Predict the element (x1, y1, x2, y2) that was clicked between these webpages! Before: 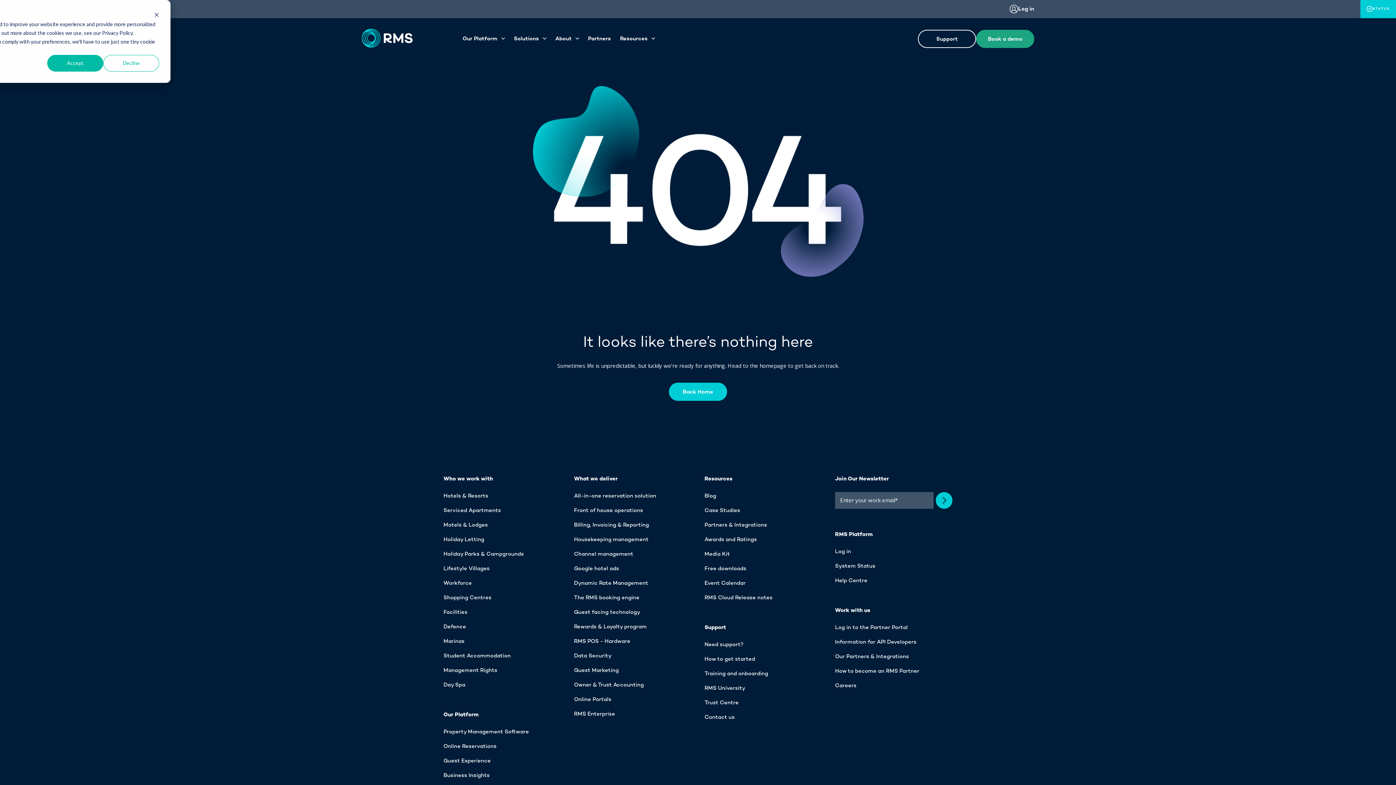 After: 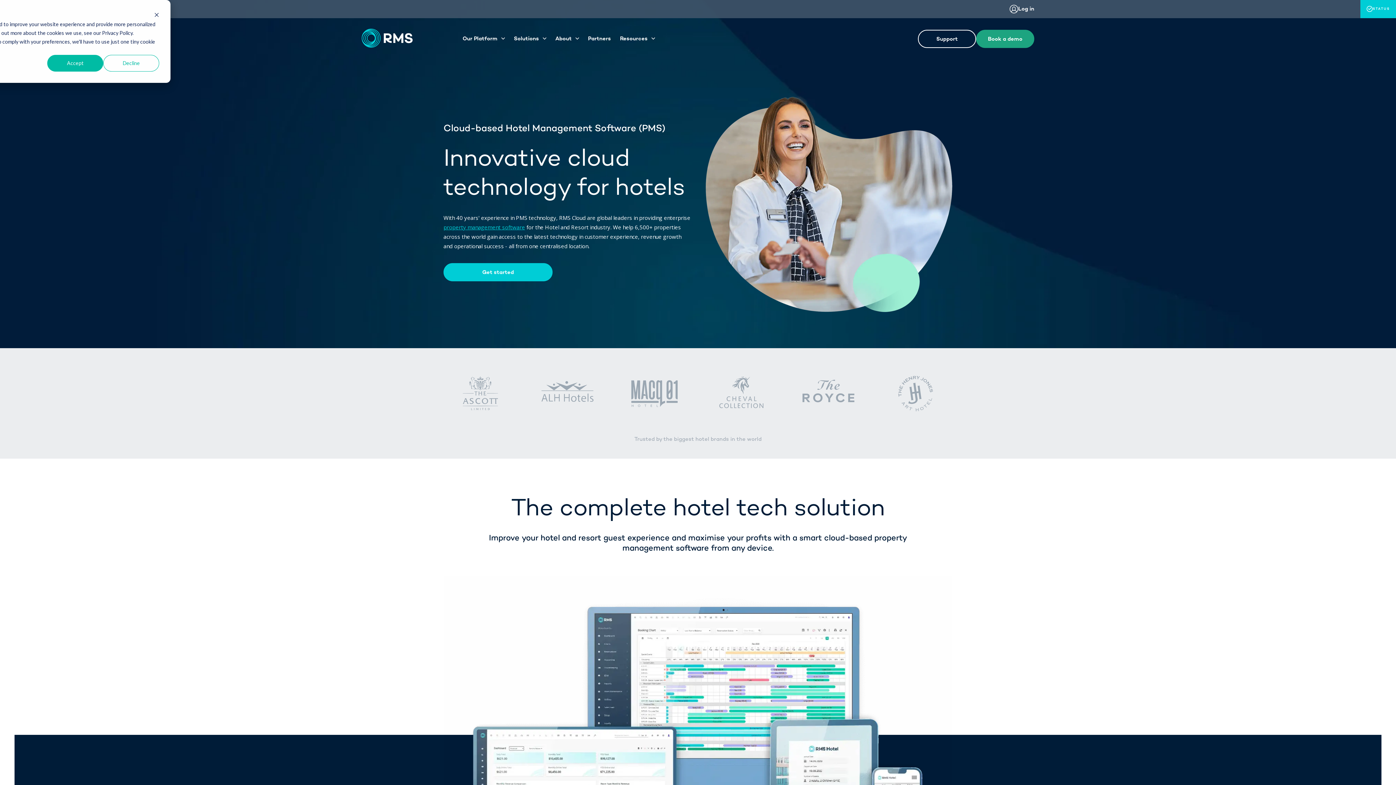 Action: label: Hotels & Resorts bbox: (443, 493, 488, 499)